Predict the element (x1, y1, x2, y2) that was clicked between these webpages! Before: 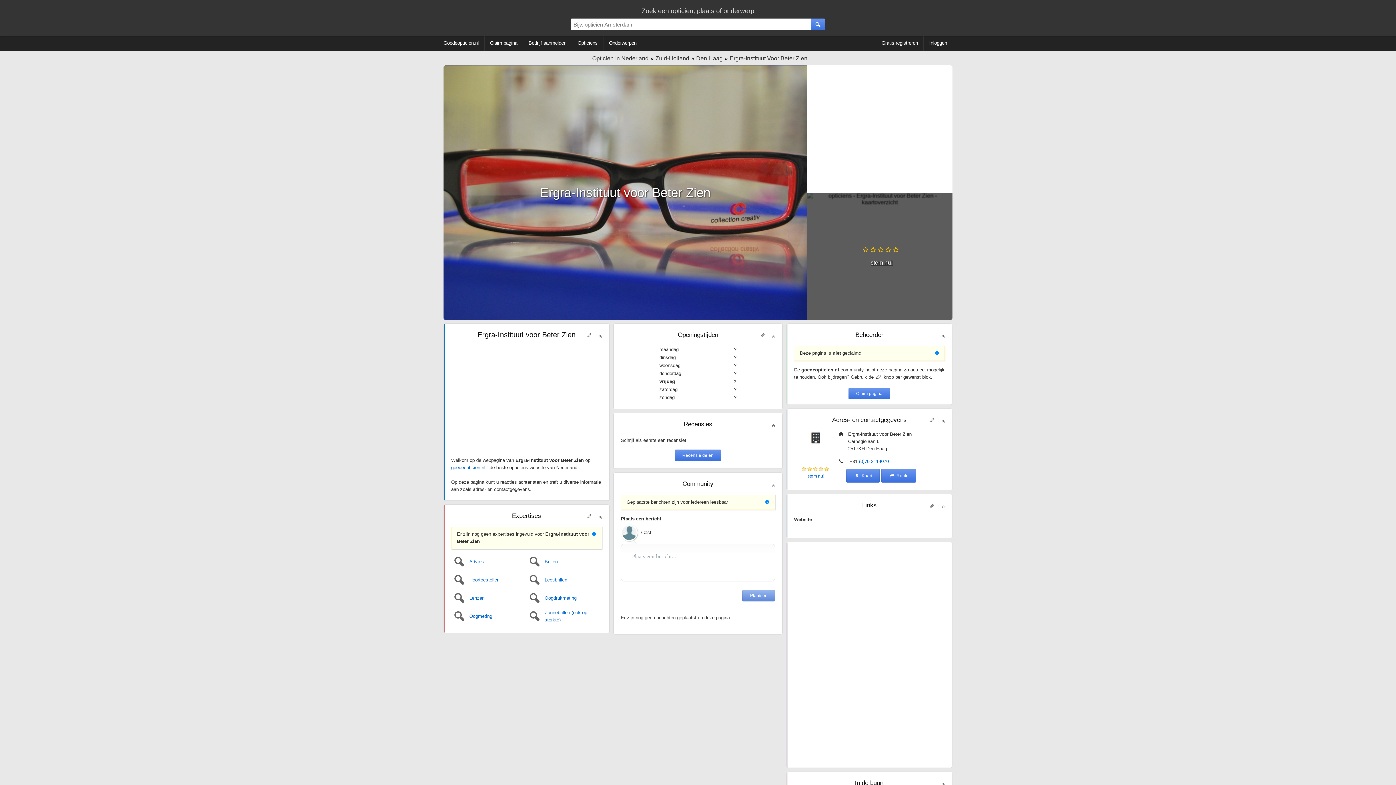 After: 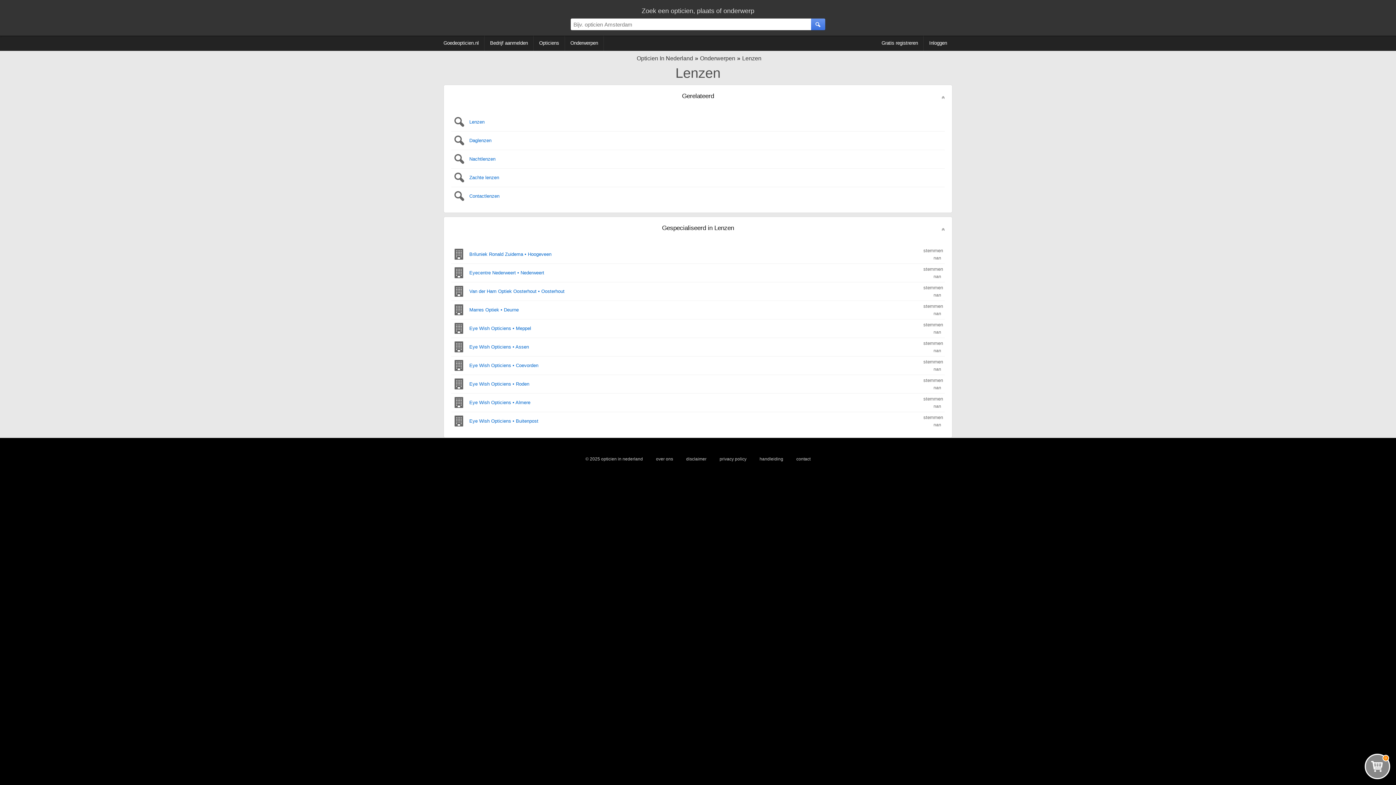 Action: bbox: (451, 589, 526, 607) label: Lenzen